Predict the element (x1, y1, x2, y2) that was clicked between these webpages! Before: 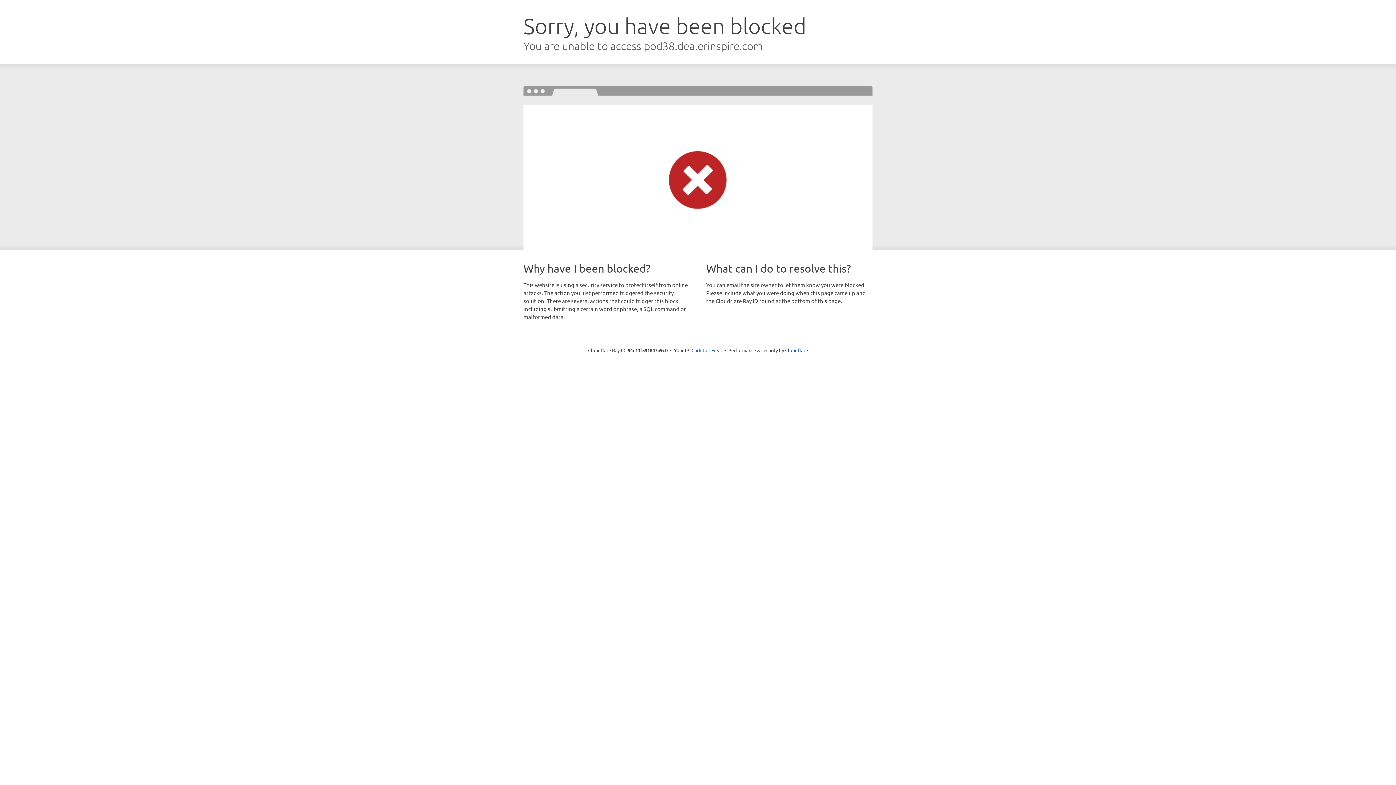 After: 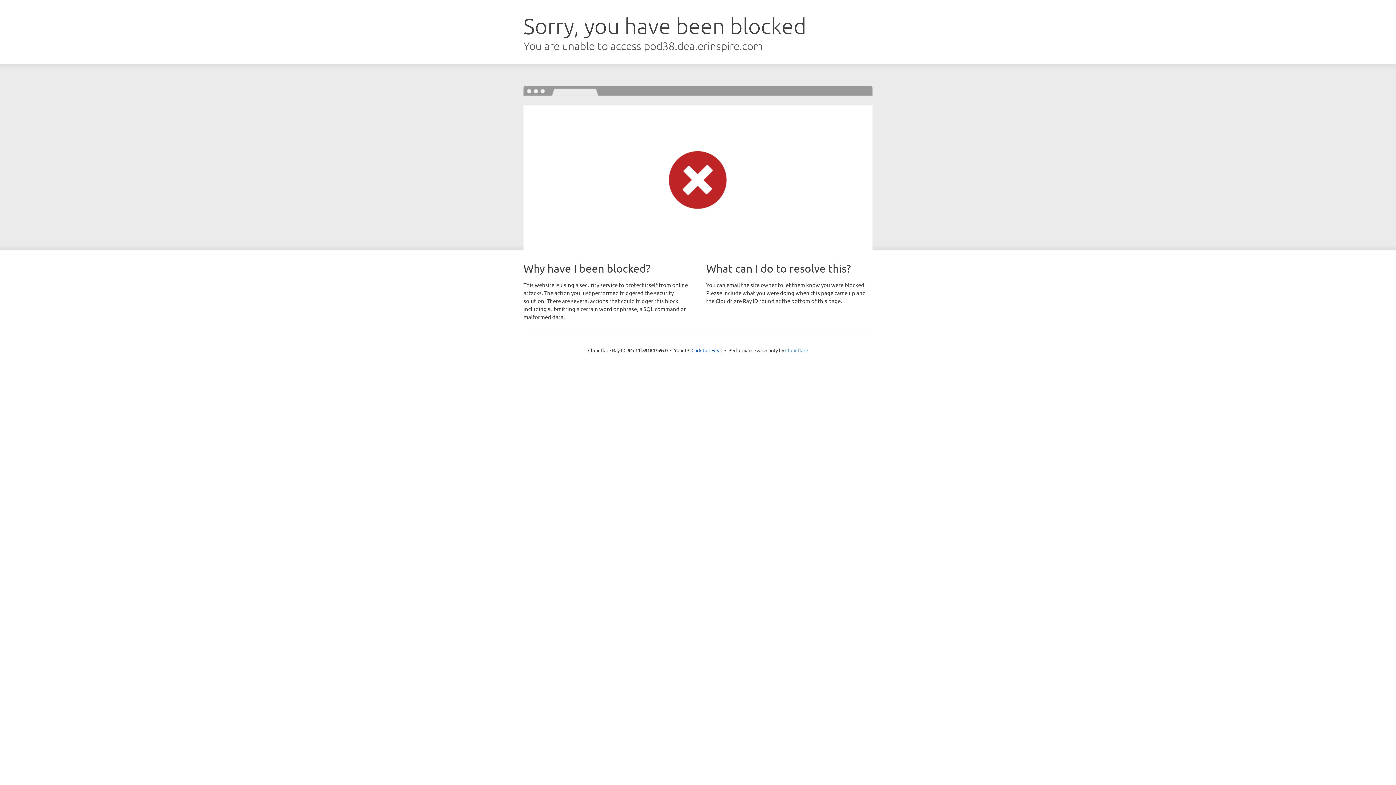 Action: label: Cloudflare bbox: (785, 347, 808, 353)